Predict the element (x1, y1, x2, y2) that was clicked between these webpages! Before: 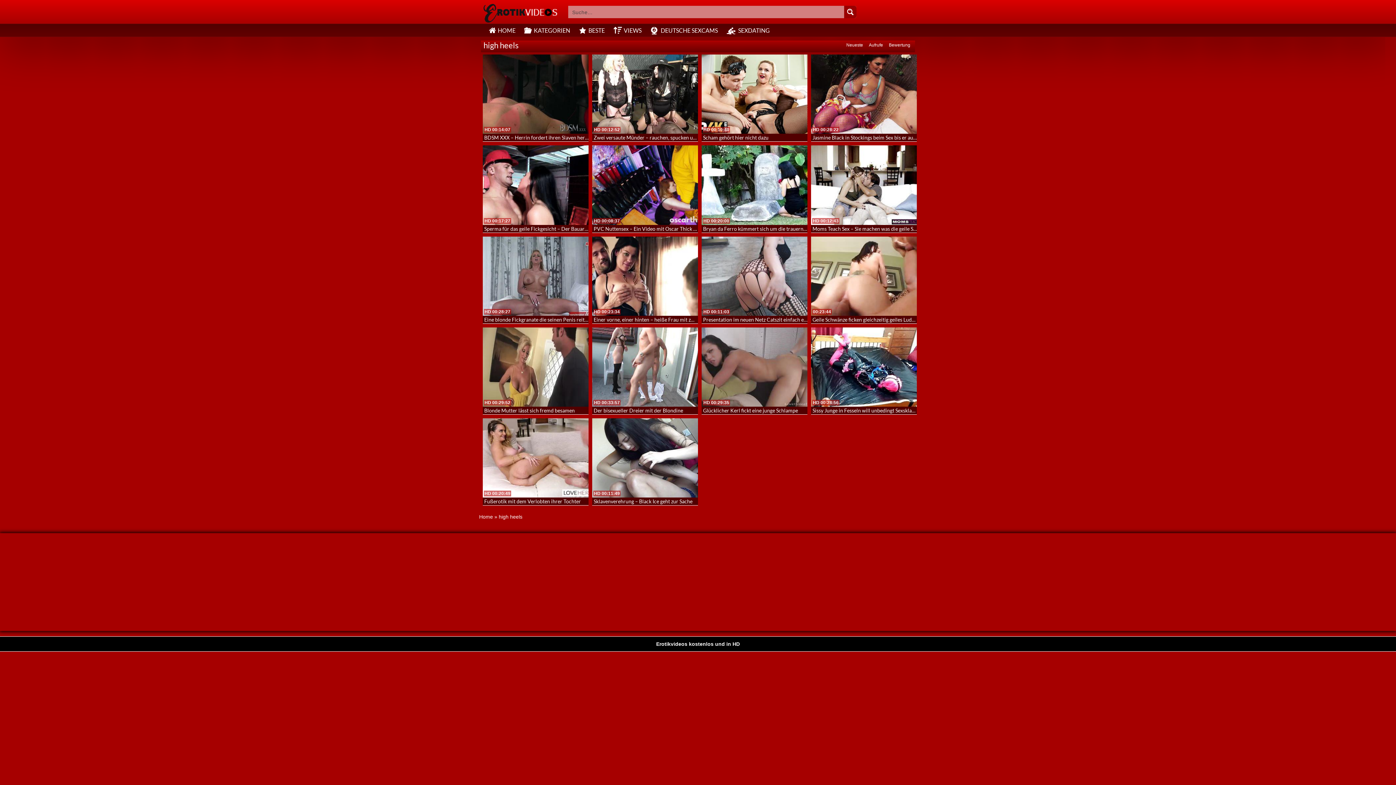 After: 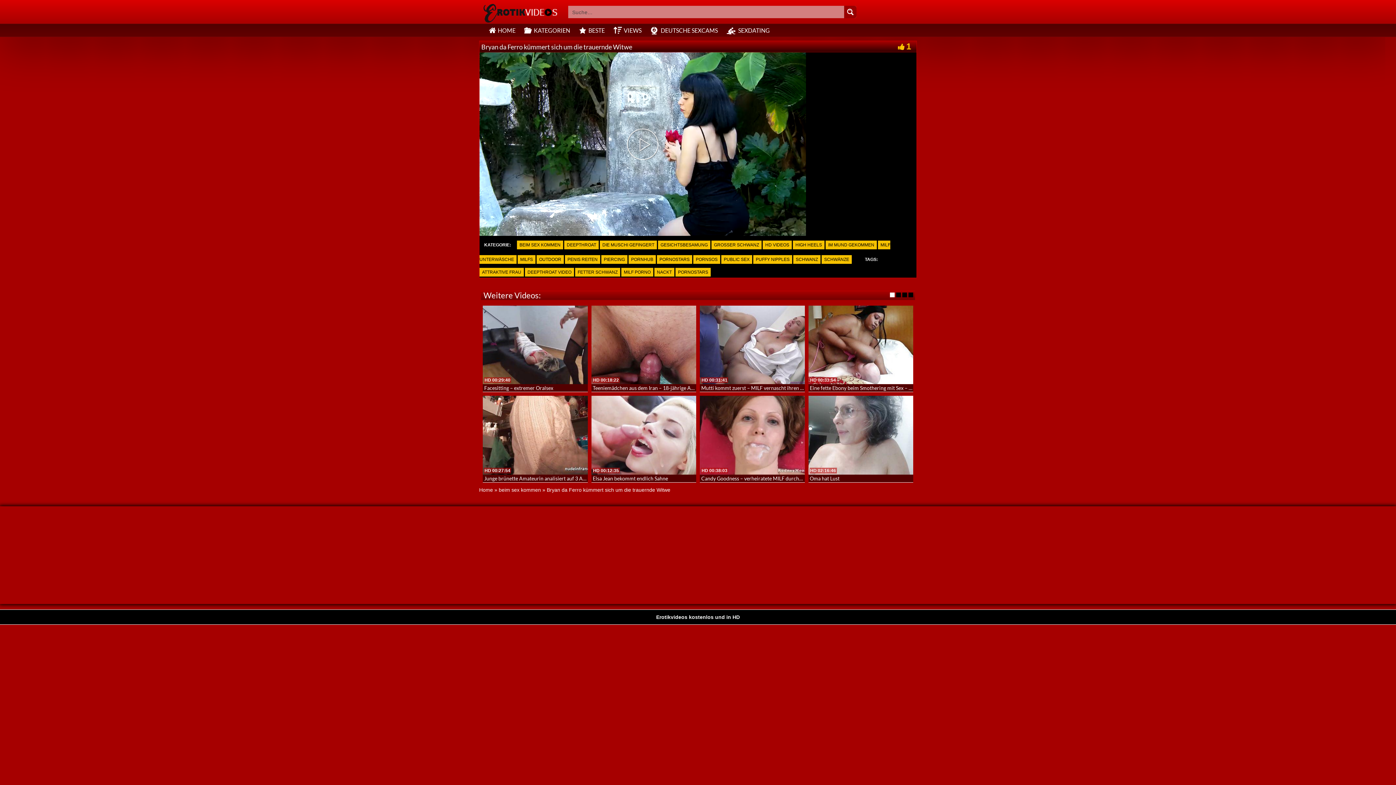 Action: bbox: (701, 145, 807, 224)